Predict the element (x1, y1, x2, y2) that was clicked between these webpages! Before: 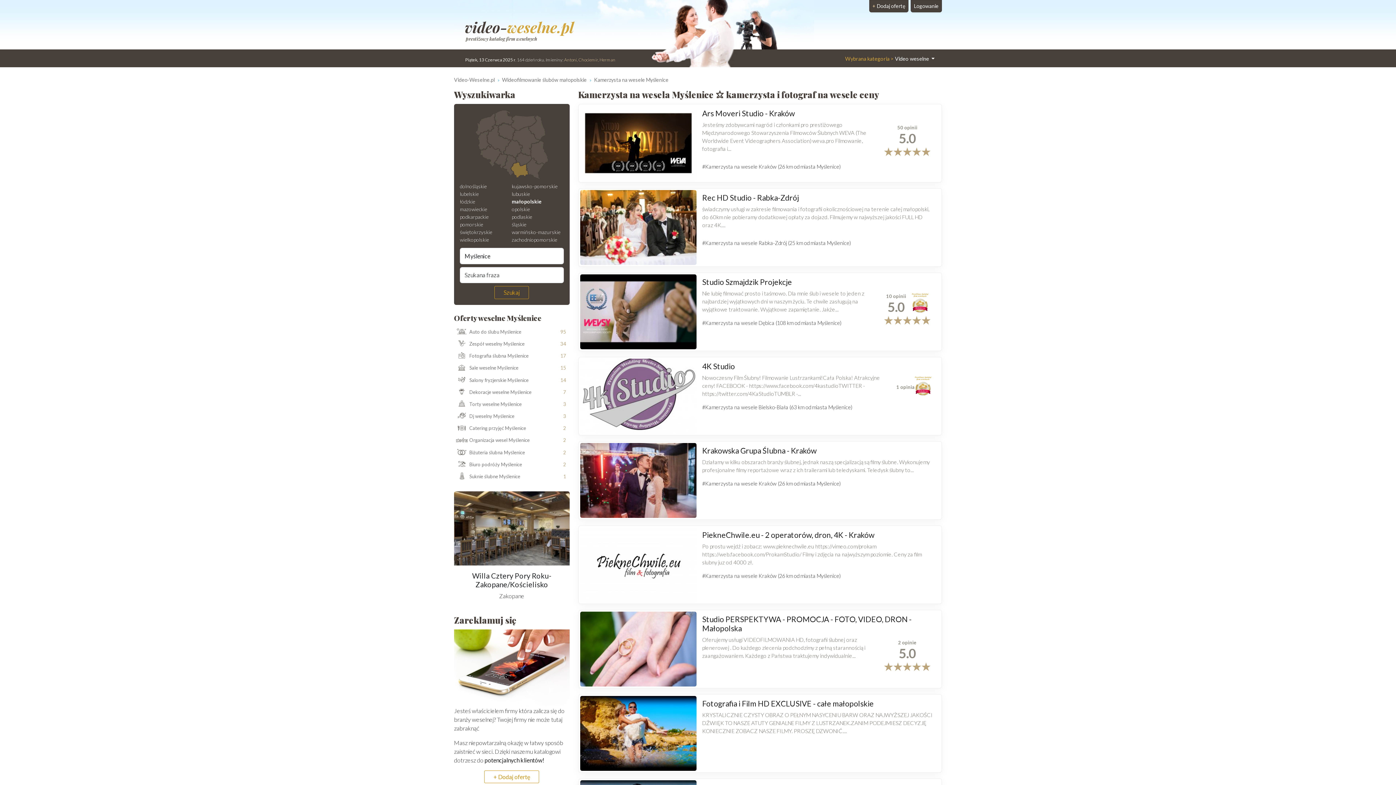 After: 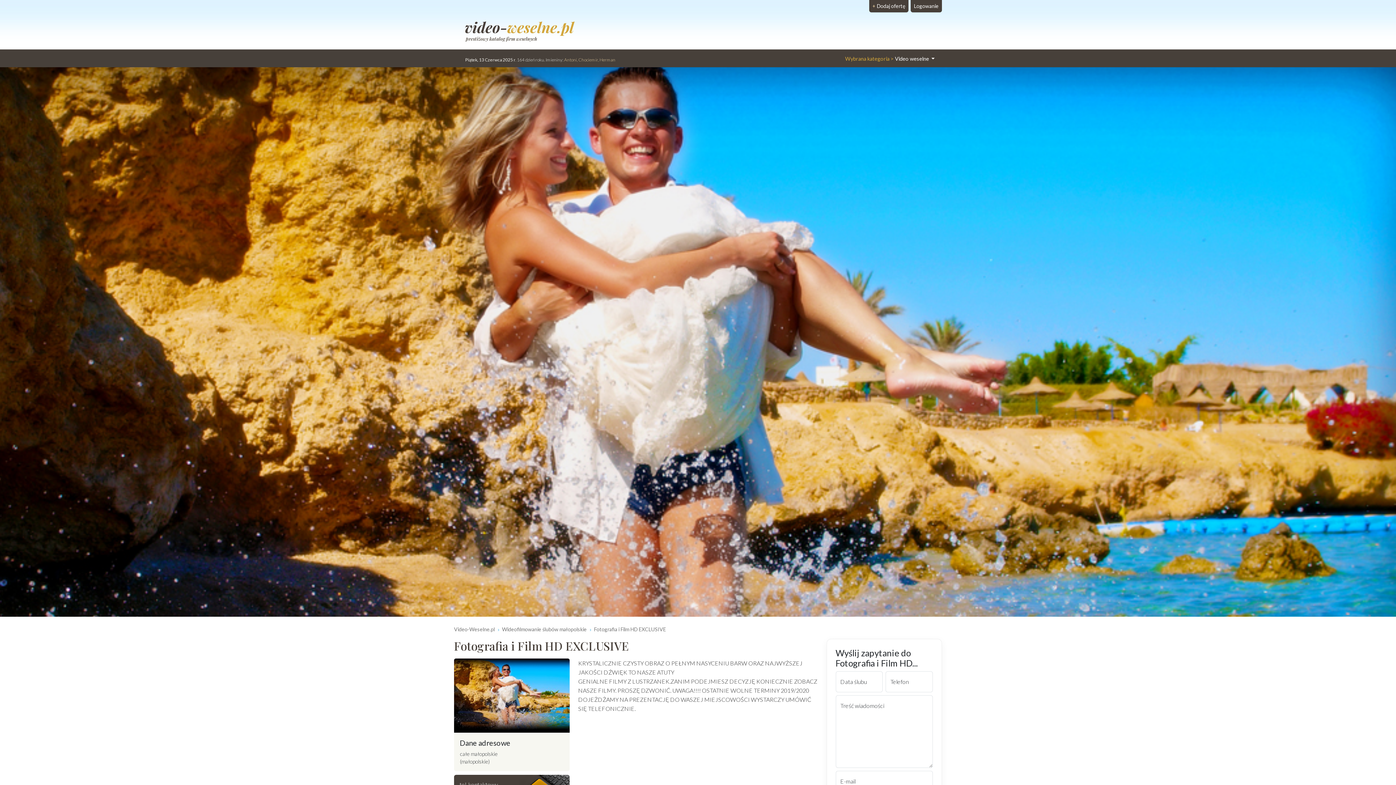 Action: label: Fotografia i Film HD EXCLUSIVE - całe małopolskie bbox: (702, 699, 874, 708)